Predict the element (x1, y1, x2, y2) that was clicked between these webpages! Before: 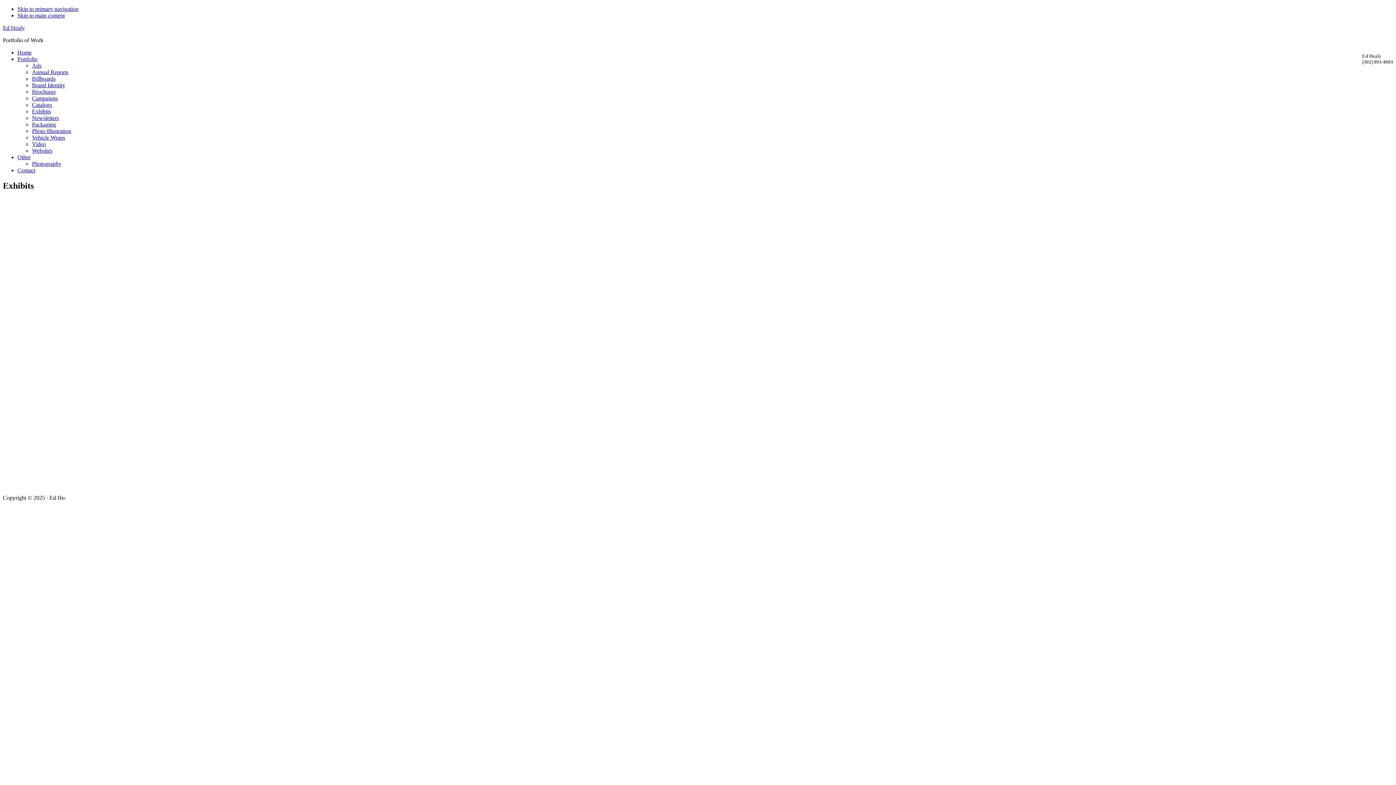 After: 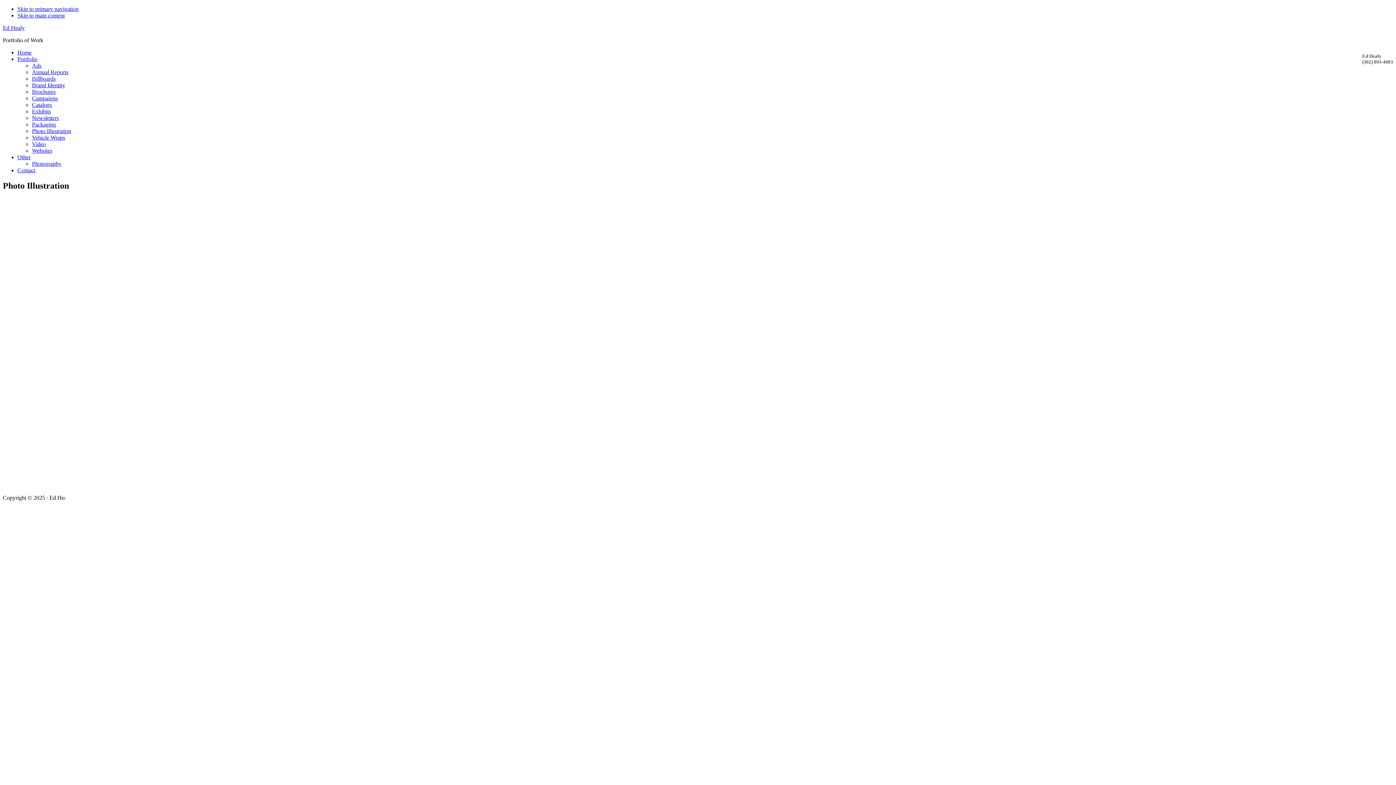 Action: bbox: (32, 128, 71, 134) label: Photo Illustration